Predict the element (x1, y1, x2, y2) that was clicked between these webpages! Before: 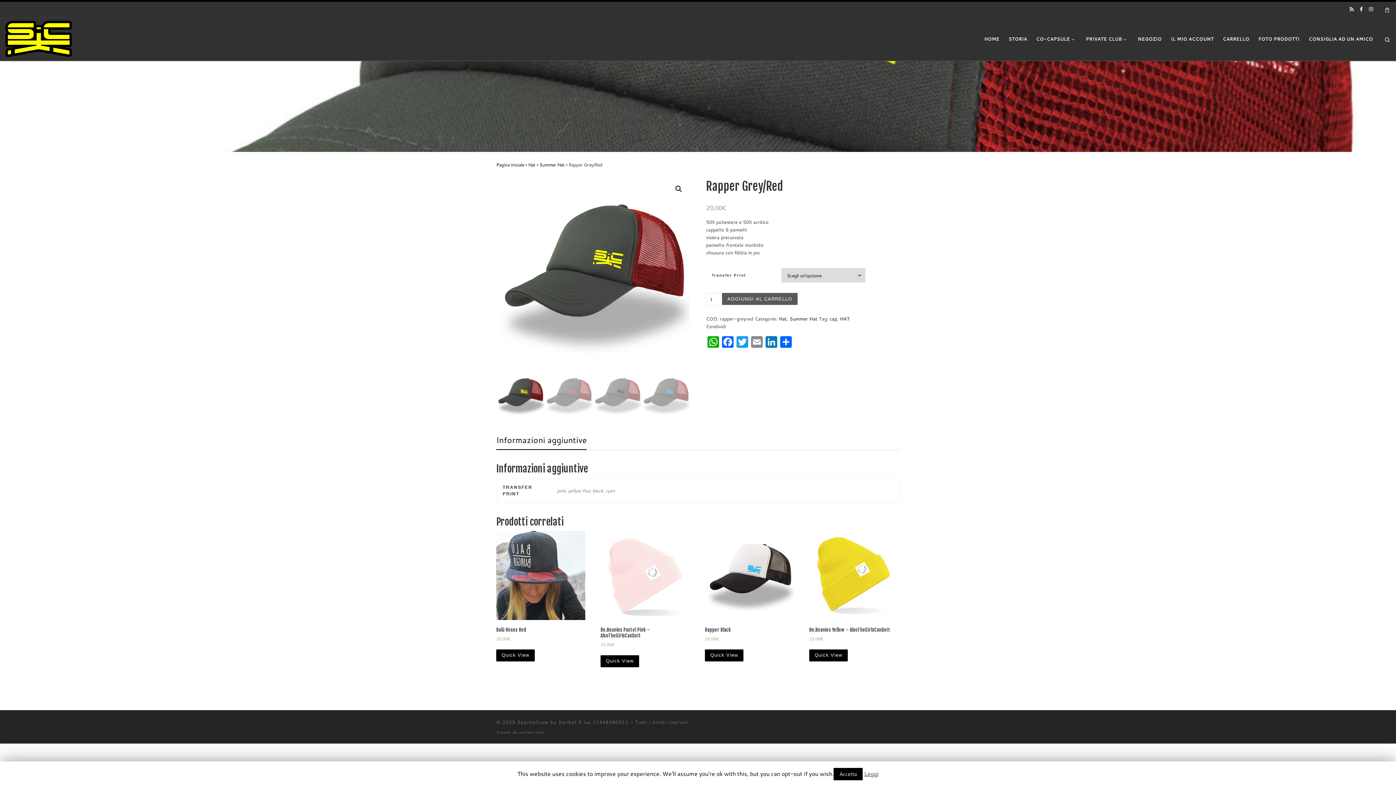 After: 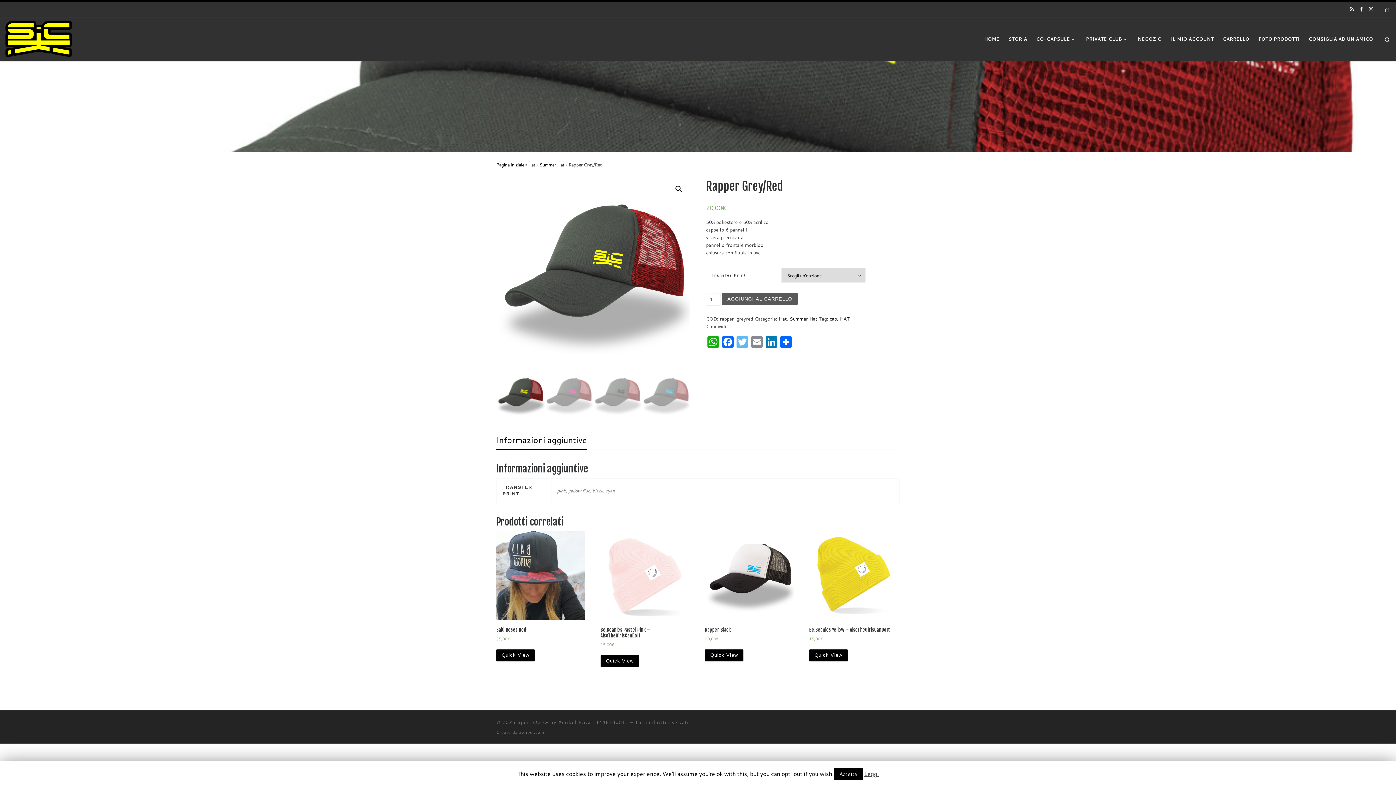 Action: bbox: (735, 336, 749, 349) label: Twitter